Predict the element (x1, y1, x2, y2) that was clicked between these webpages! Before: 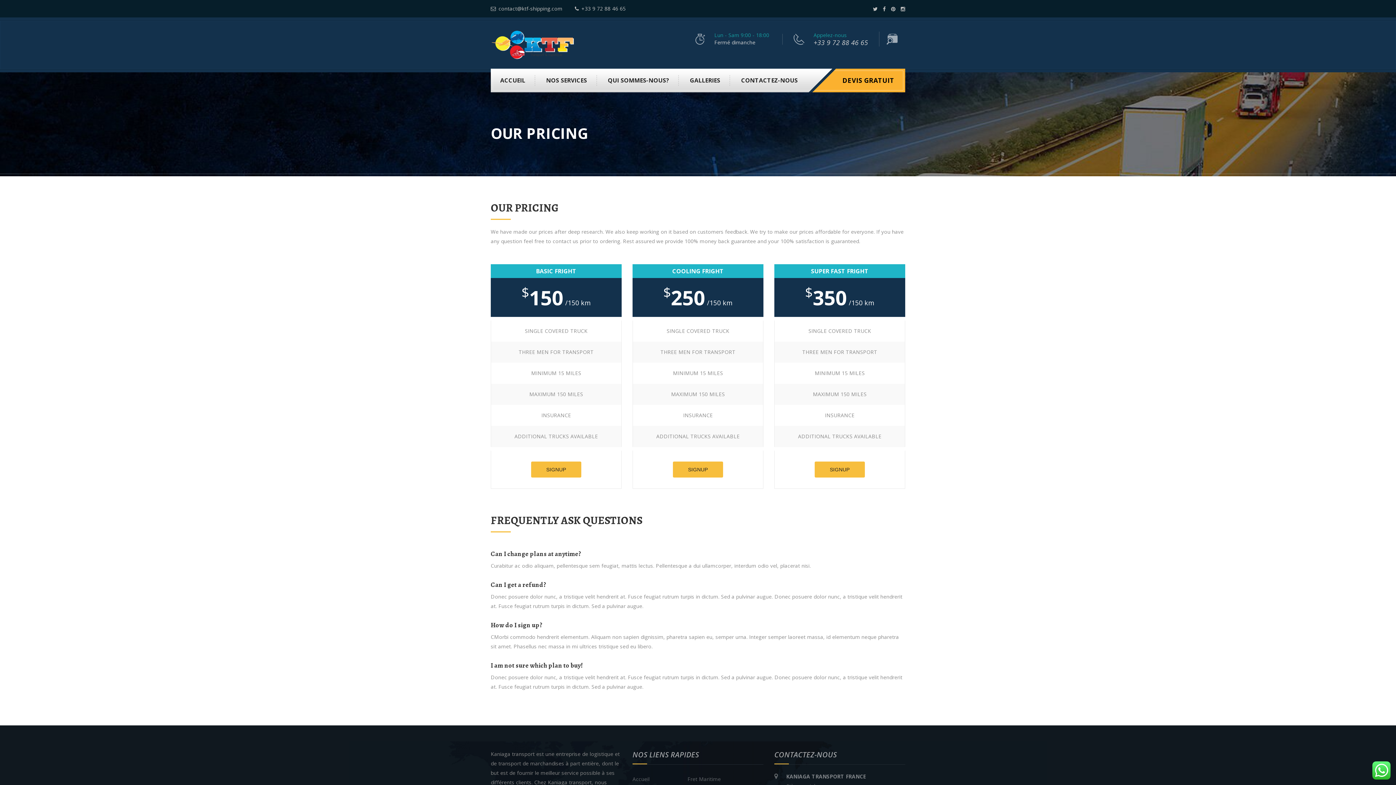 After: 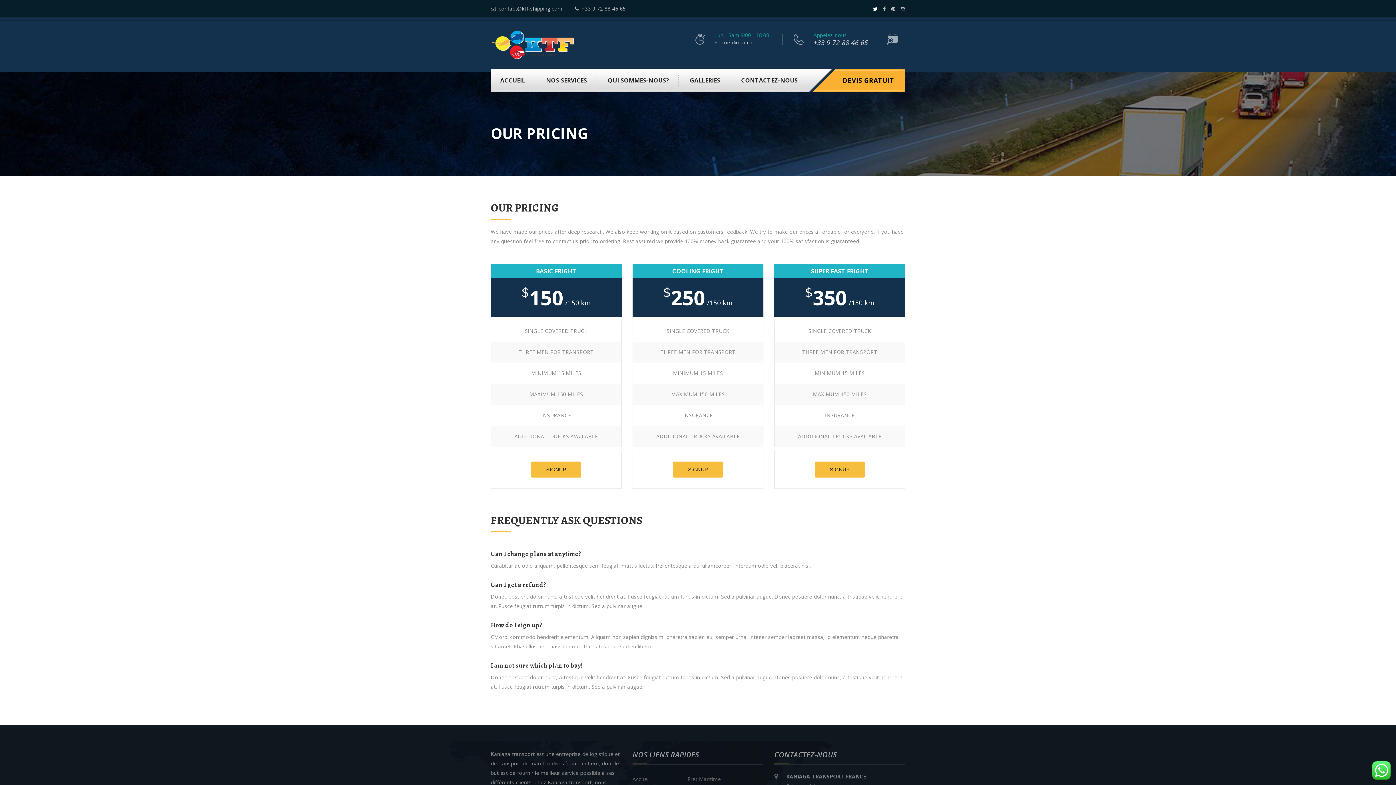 Action: bbox: (873, 5, 877, 12)